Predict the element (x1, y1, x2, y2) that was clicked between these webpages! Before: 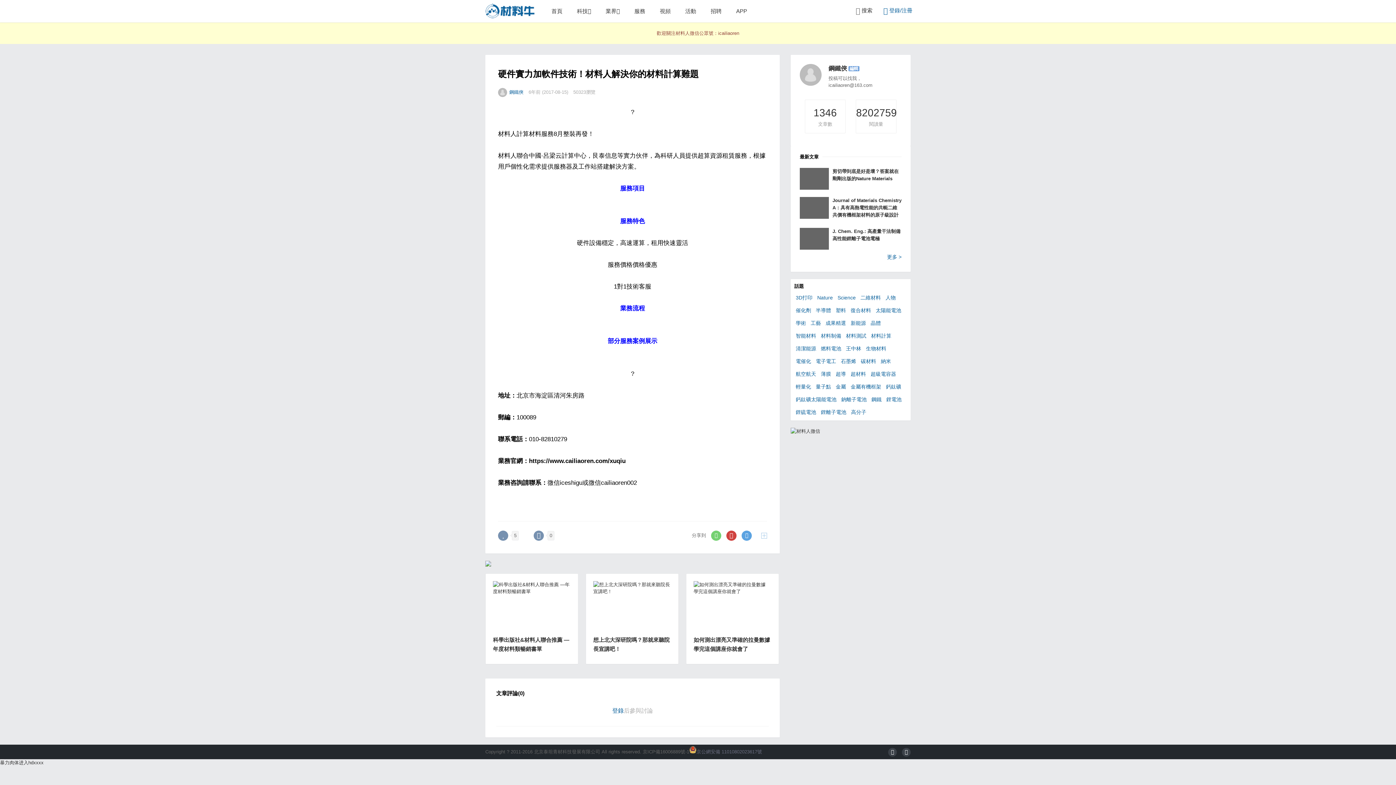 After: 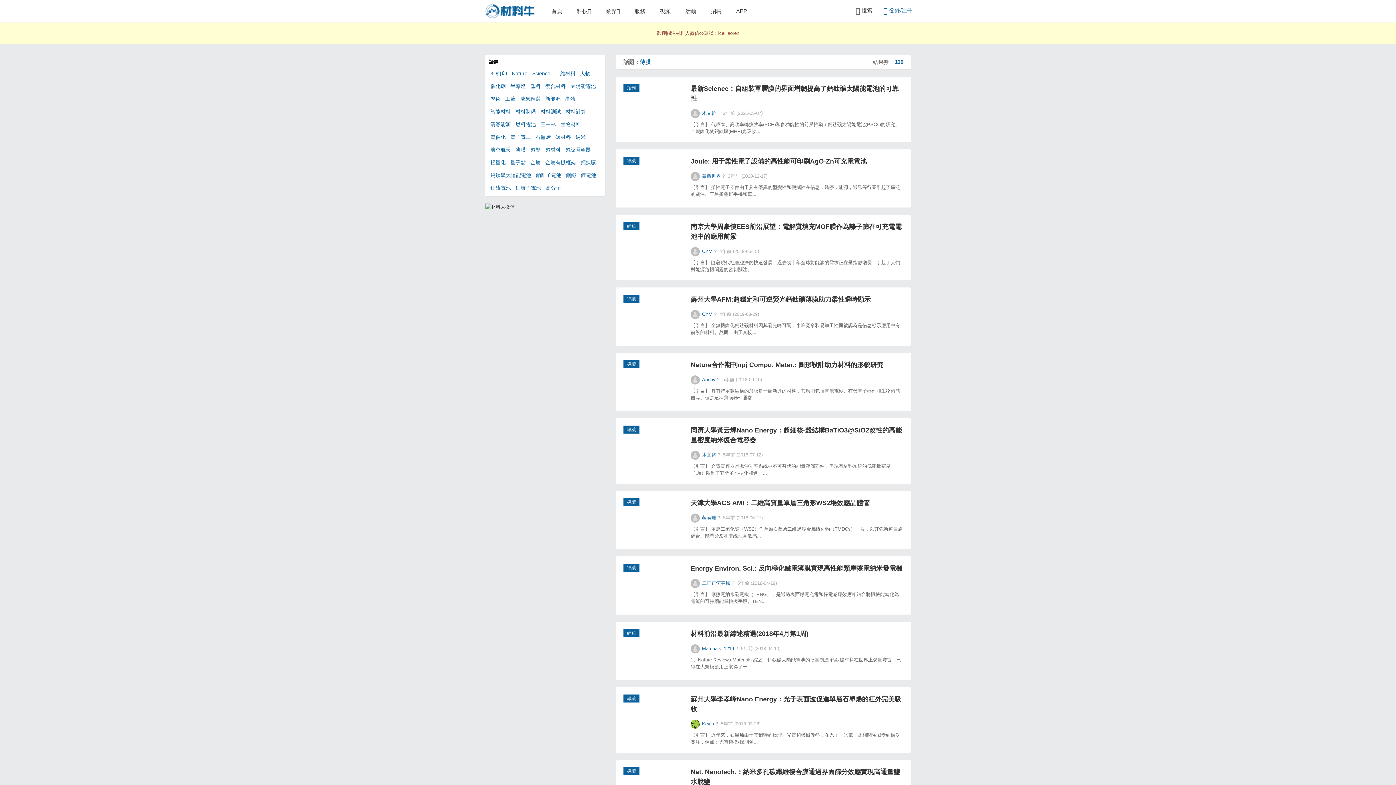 Action: bbox: (819, 369, 832, 378) label: 薄膜 (130個項目)